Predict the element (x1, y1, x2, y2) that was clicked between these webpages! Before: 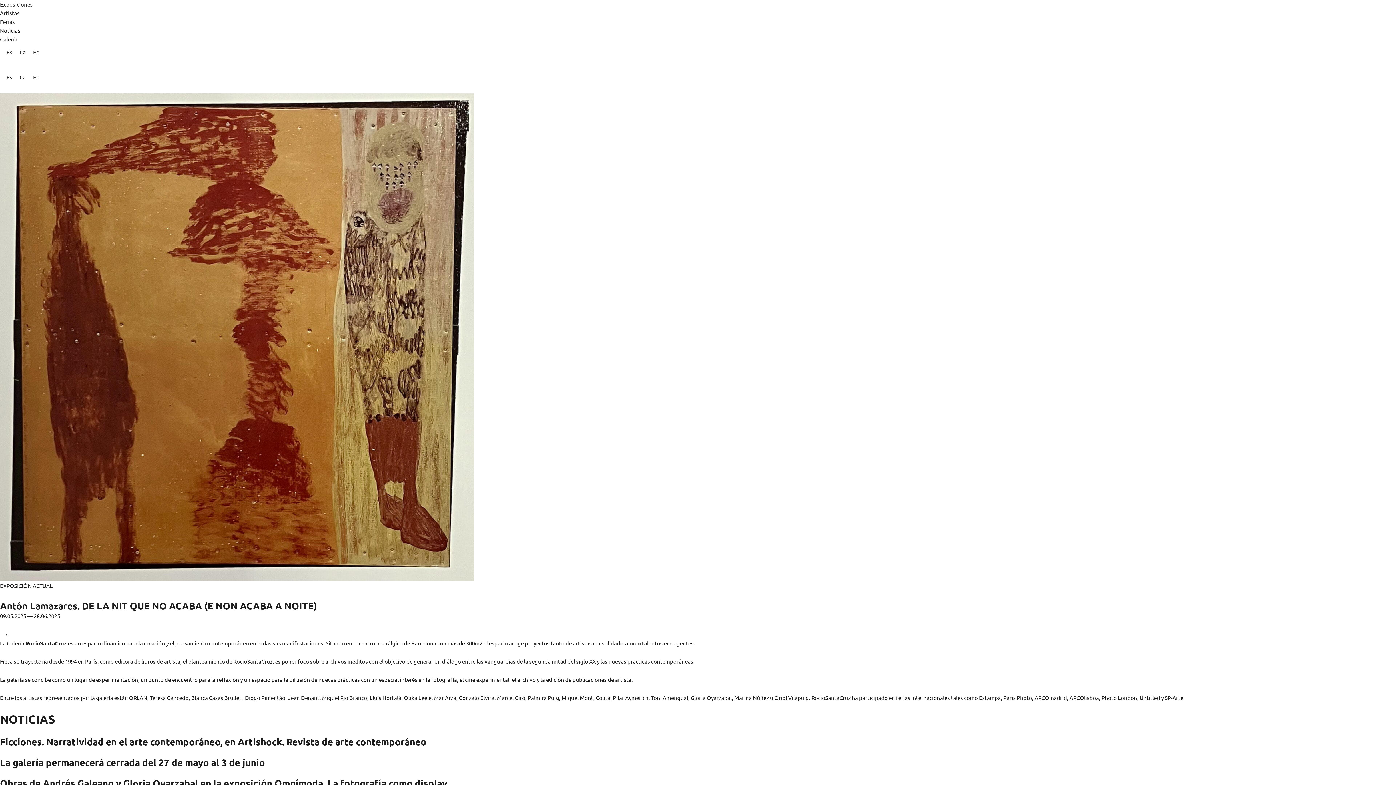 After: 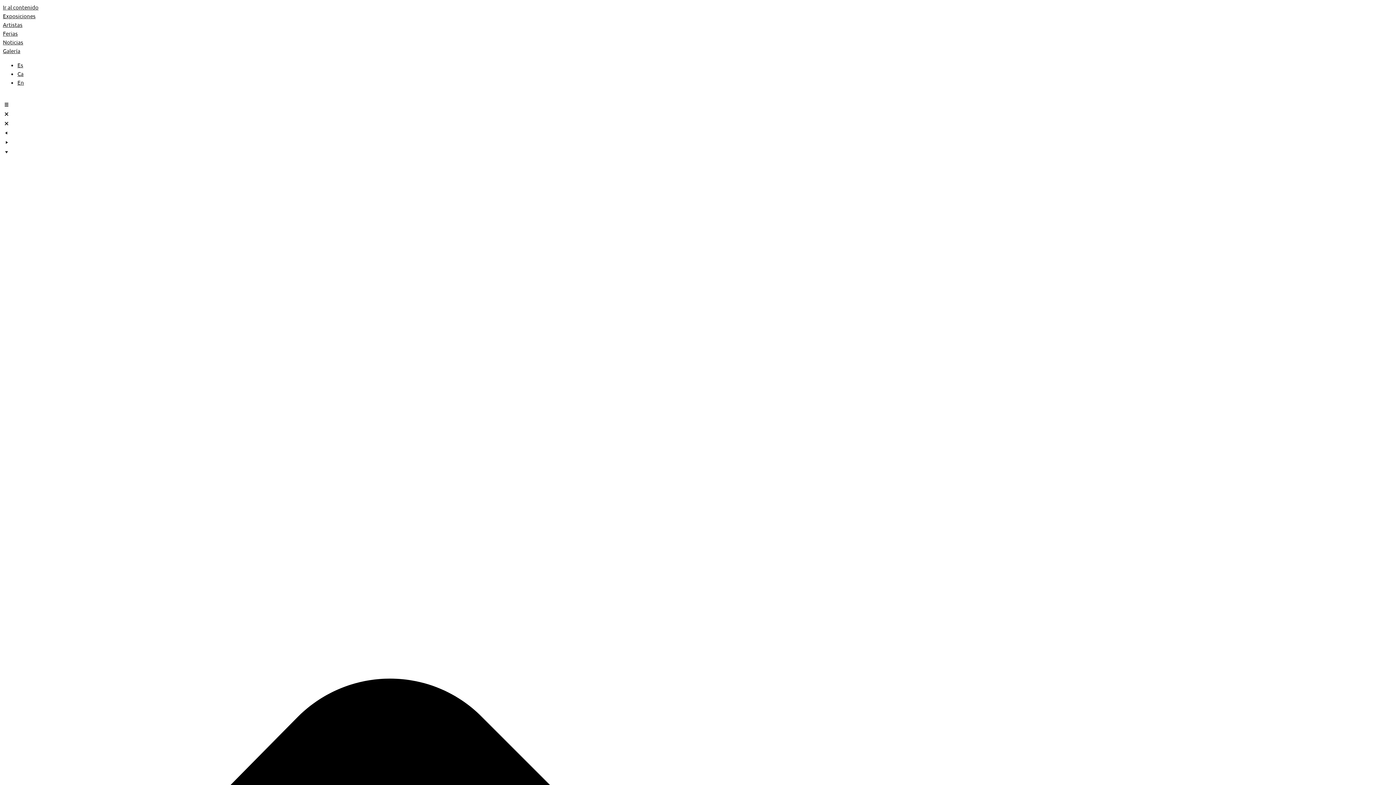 Action: bbox: (0, 747, 1396, 756)